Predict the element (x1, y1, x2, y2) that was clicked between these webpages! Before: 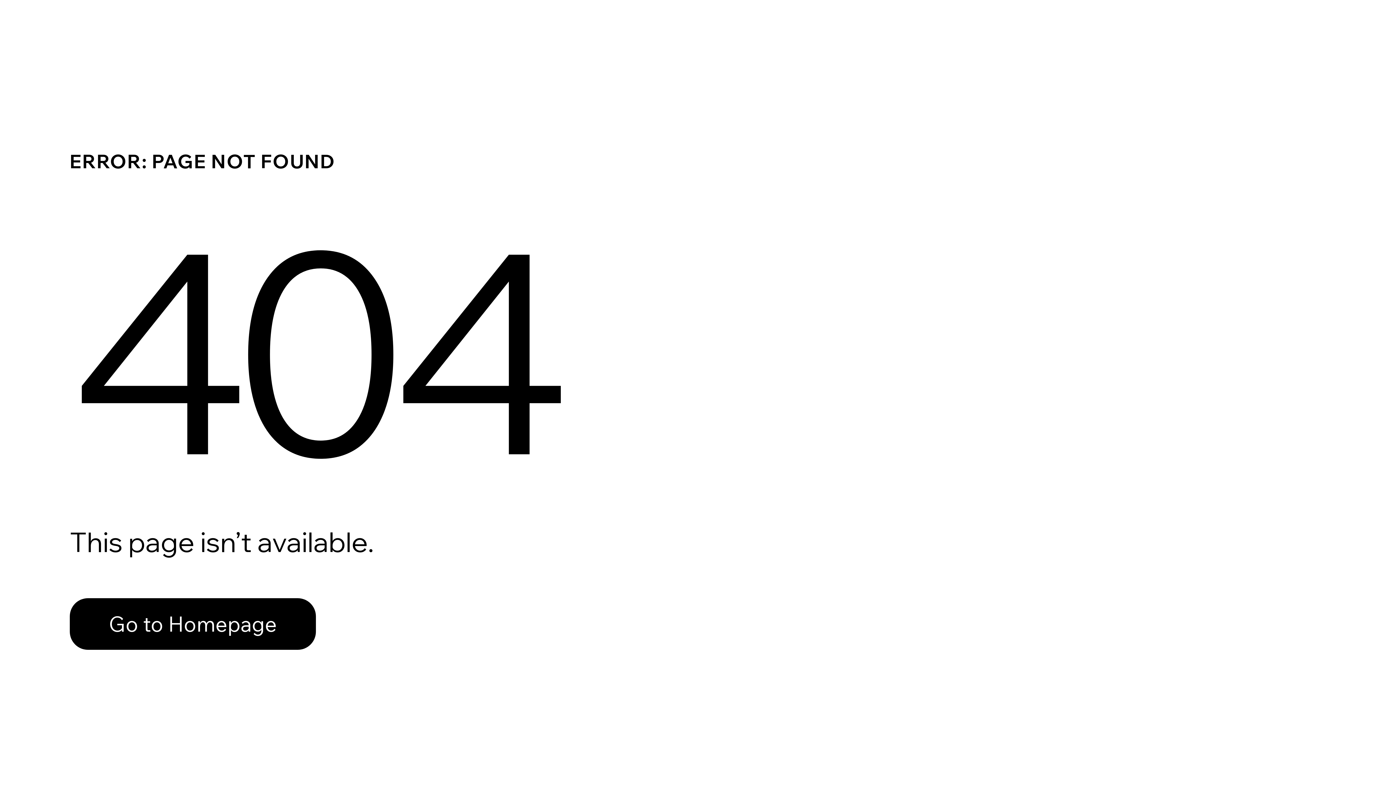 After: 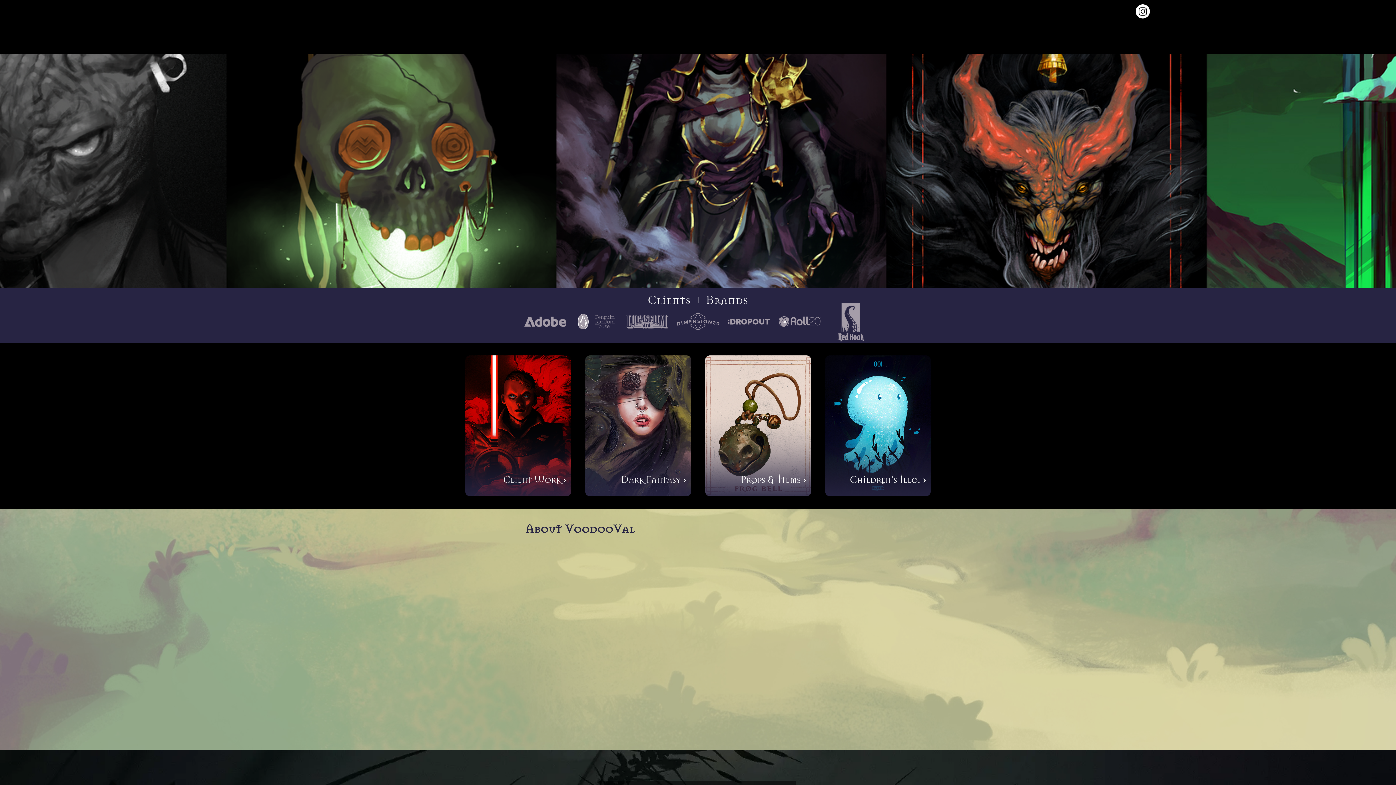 Action: bbox: (69, 582, 768, 659) label: Go to Homepage